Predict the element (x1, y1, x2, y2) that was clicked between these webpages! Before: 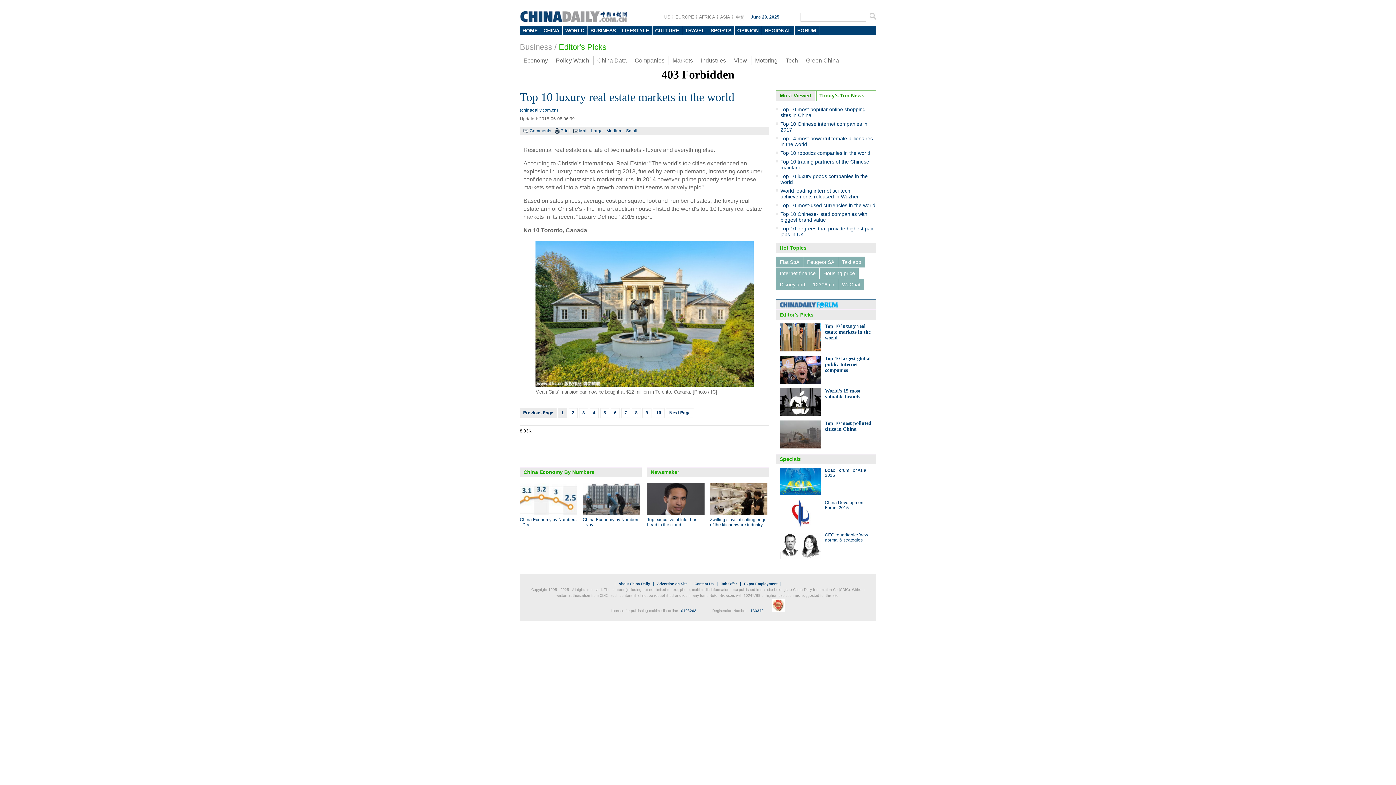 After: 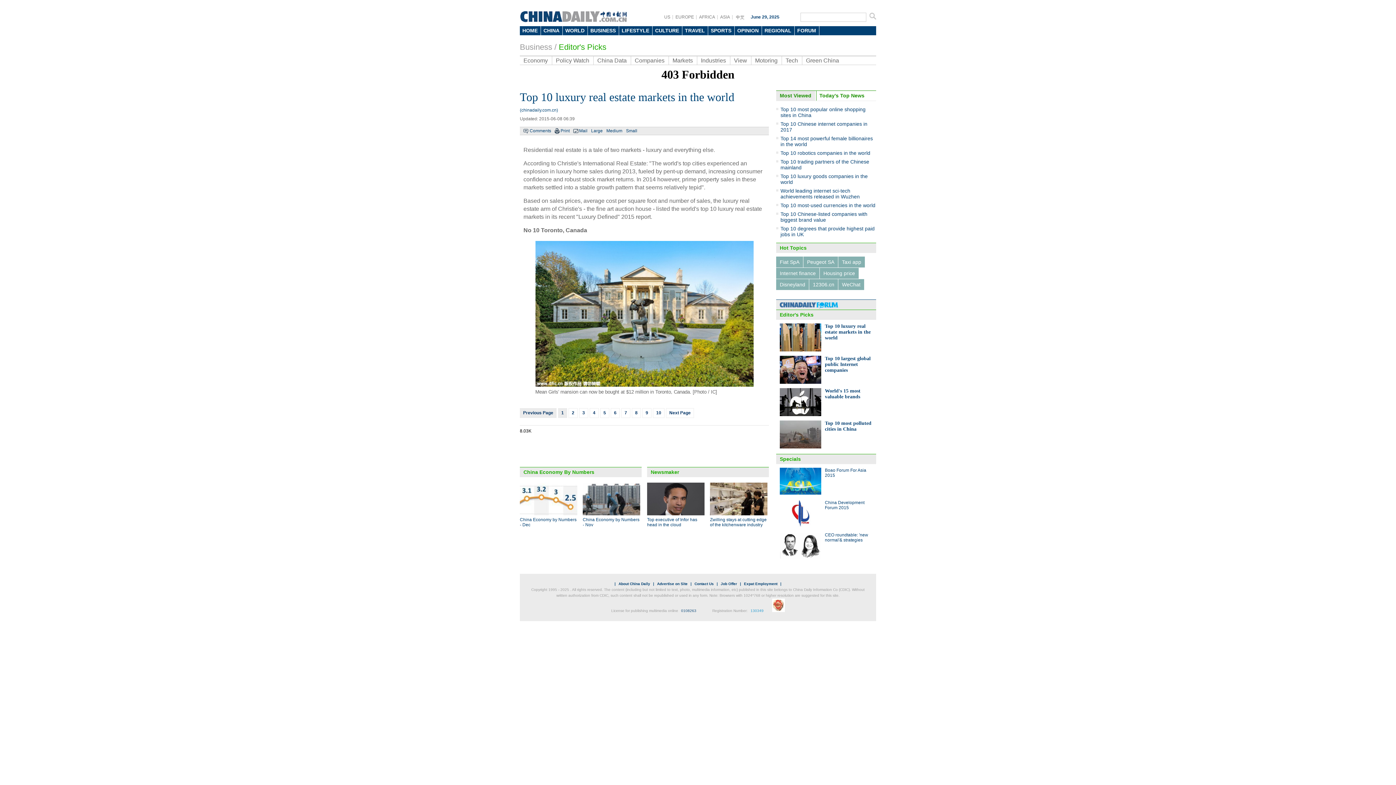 Action: label: 130349 bbox: (748, 609, 765, 613)